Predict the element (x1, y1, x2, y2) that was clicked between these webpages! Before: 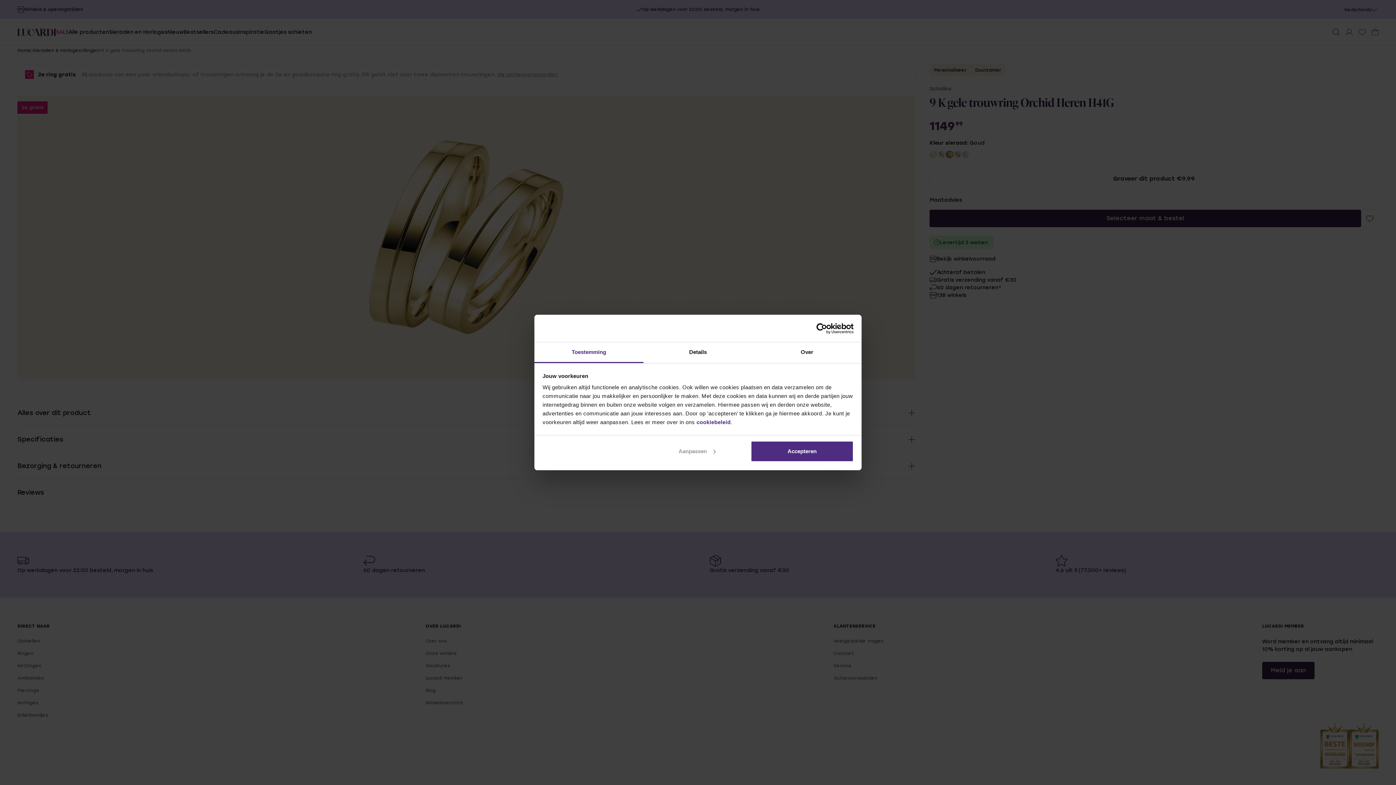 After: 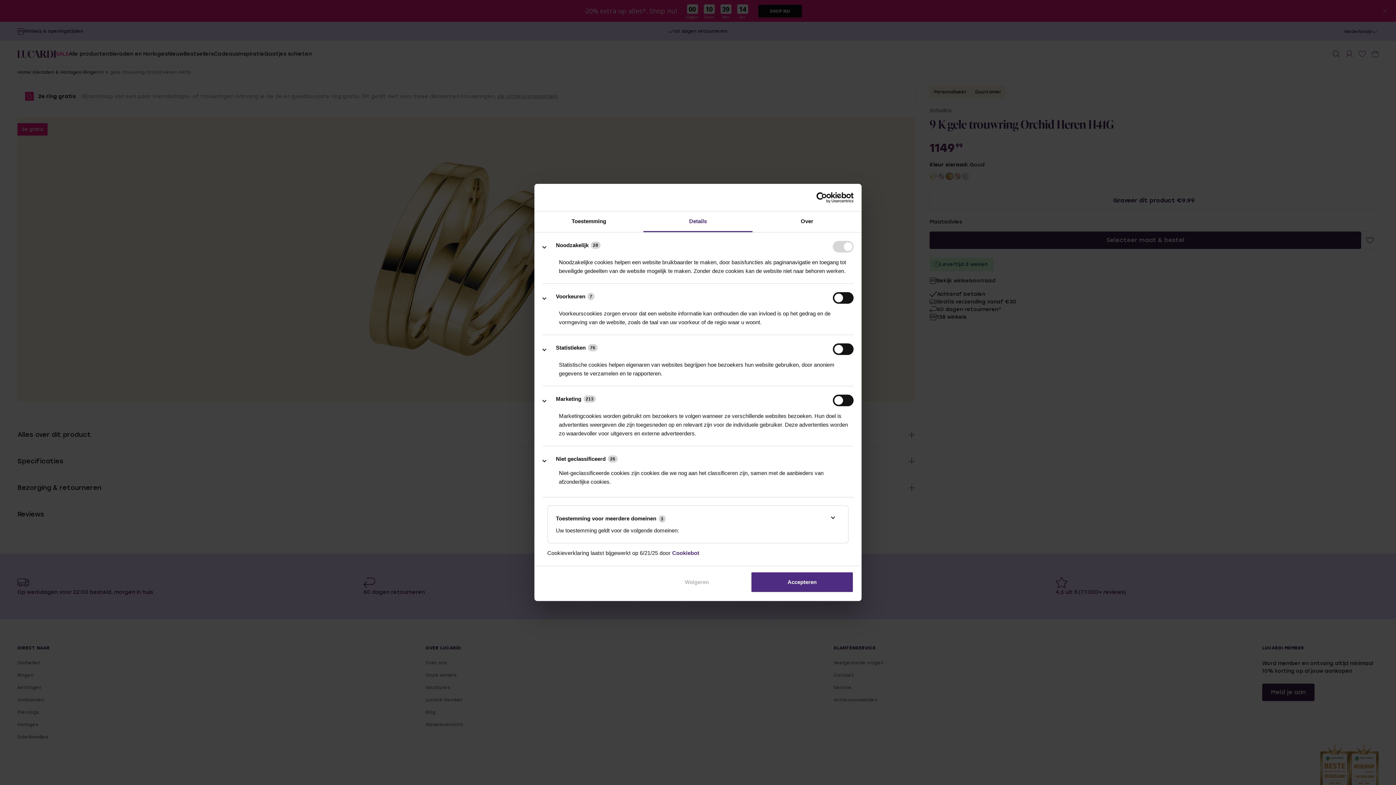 Action: bbox: (645, 440, 748, 462) label: Aanpassen